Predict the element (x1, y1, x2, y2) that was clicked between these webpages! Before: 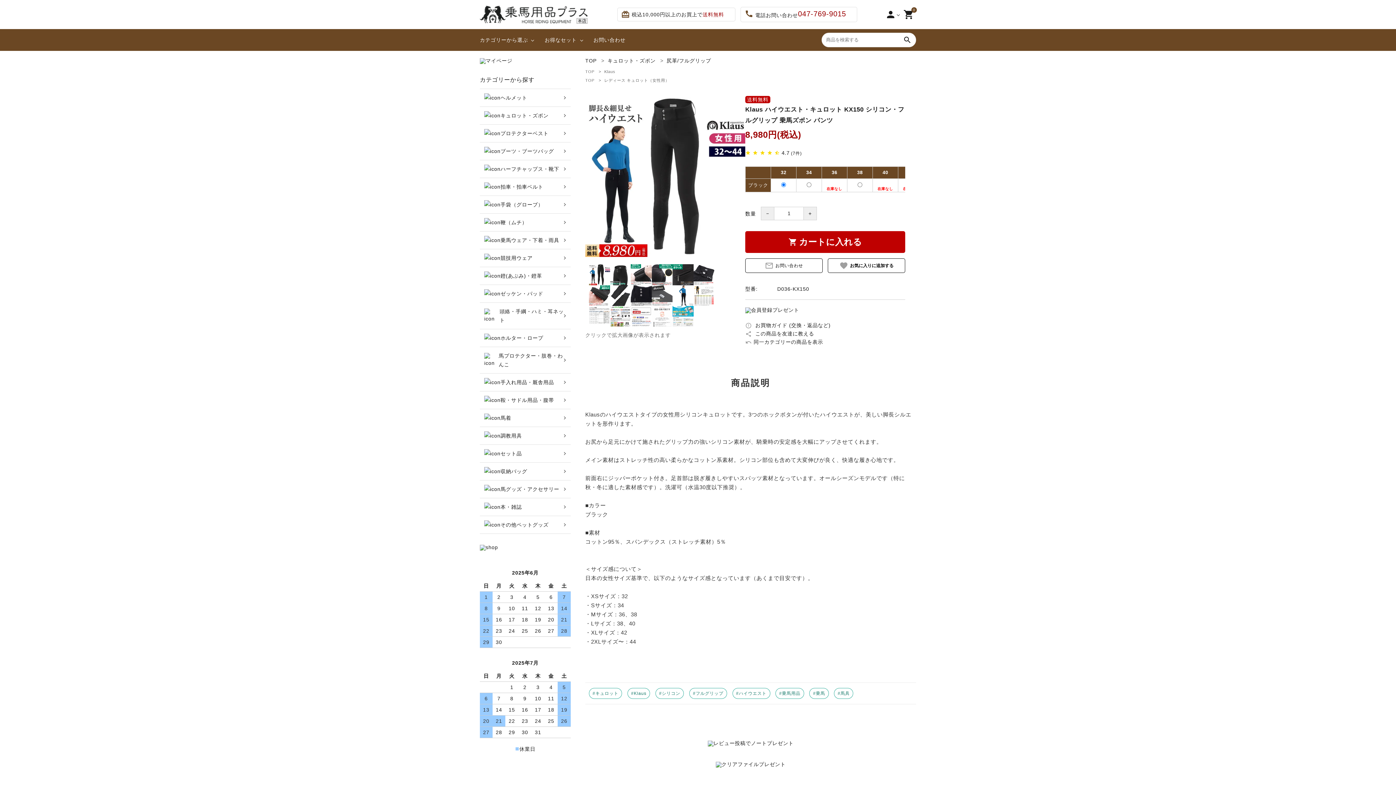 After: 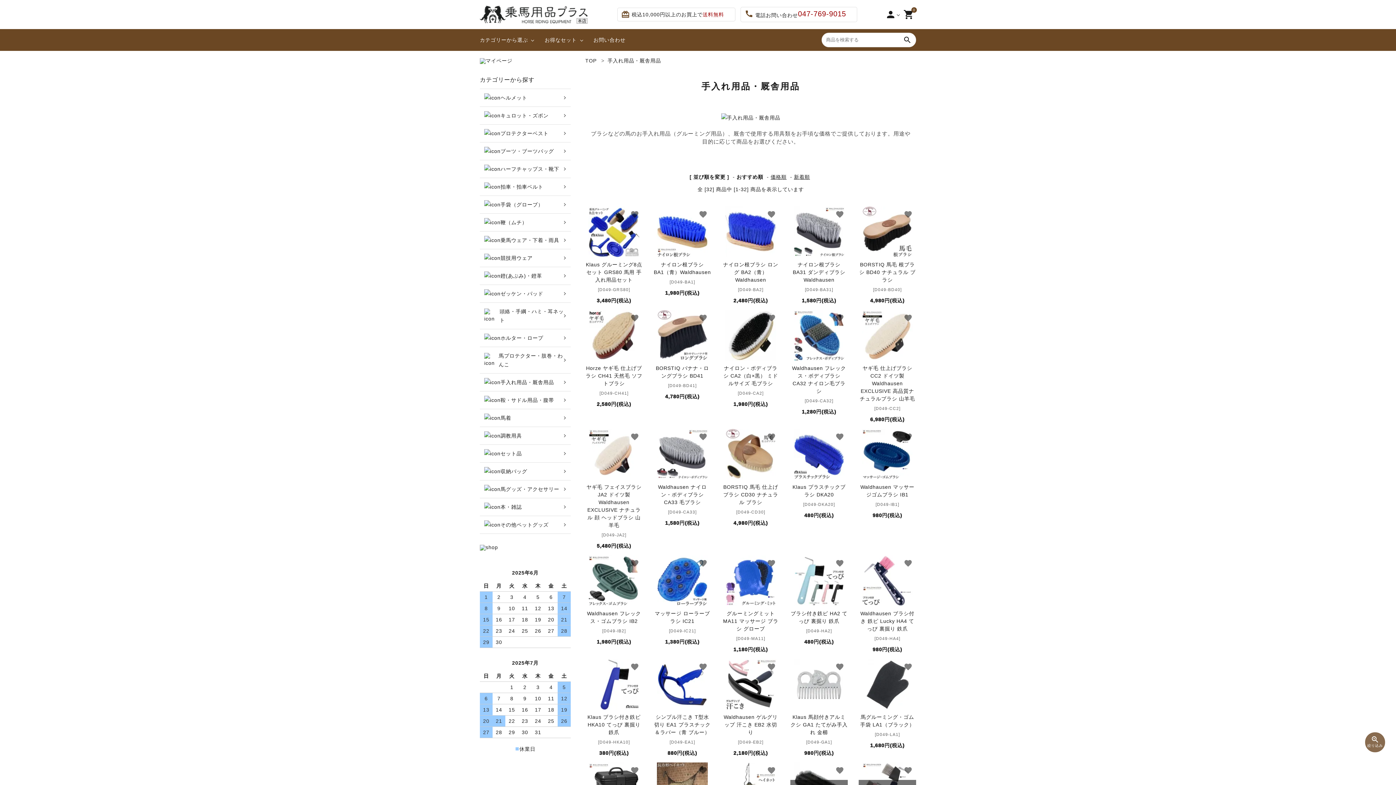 Action: label: 手入れ用品・厩舎用品 bbox: (480, 373, 570, 391)